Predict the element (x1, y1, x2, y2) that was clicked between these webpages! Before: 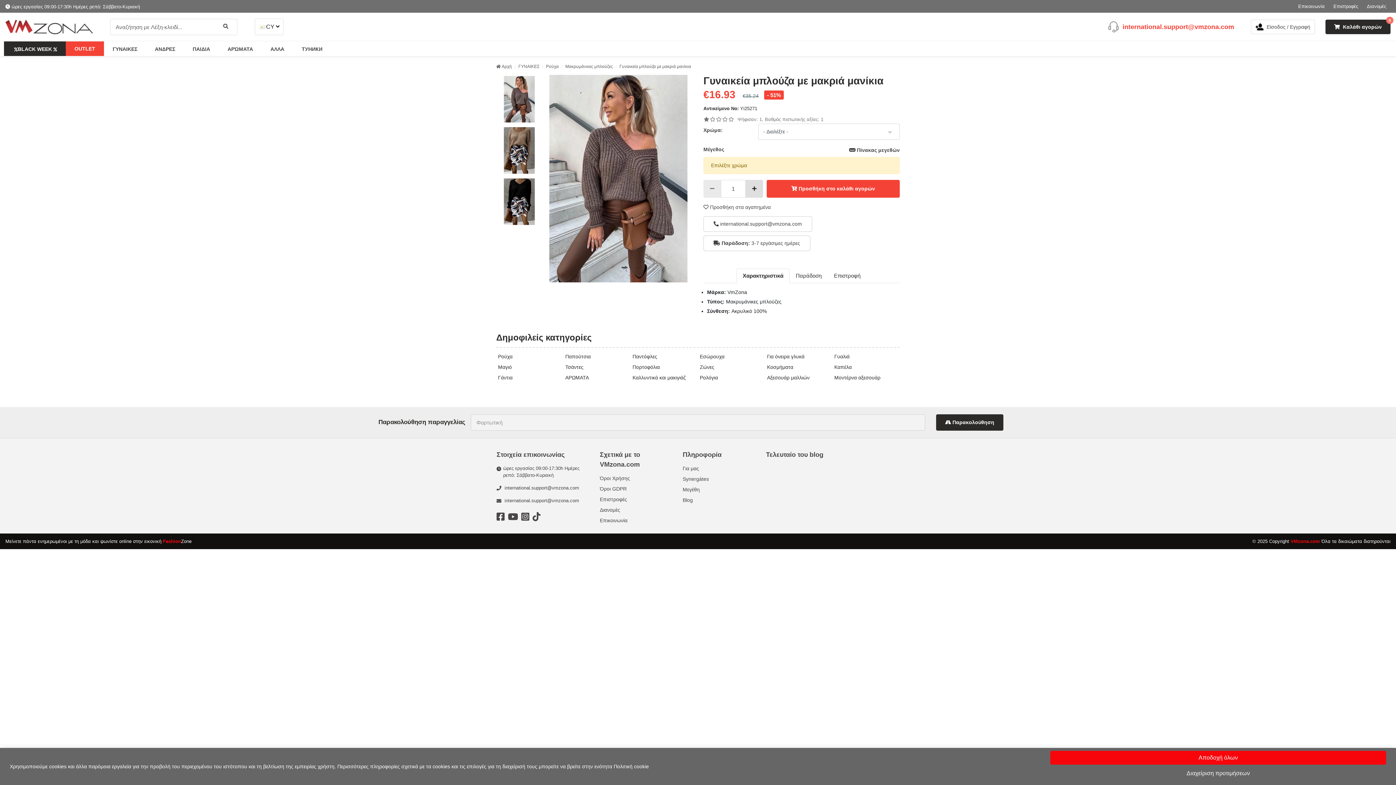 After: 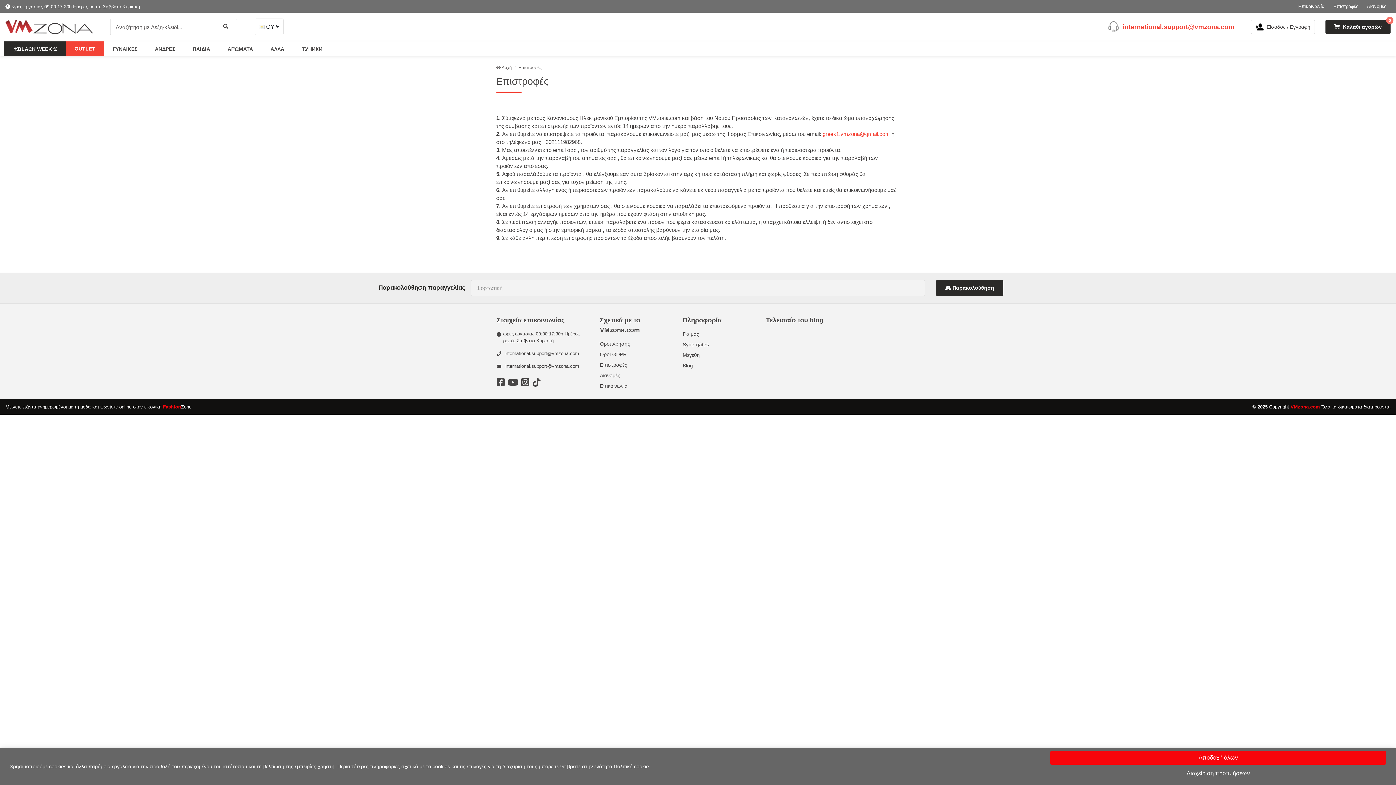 Action: label: Επιστροφές bbox: (600, 496, 672, 503)